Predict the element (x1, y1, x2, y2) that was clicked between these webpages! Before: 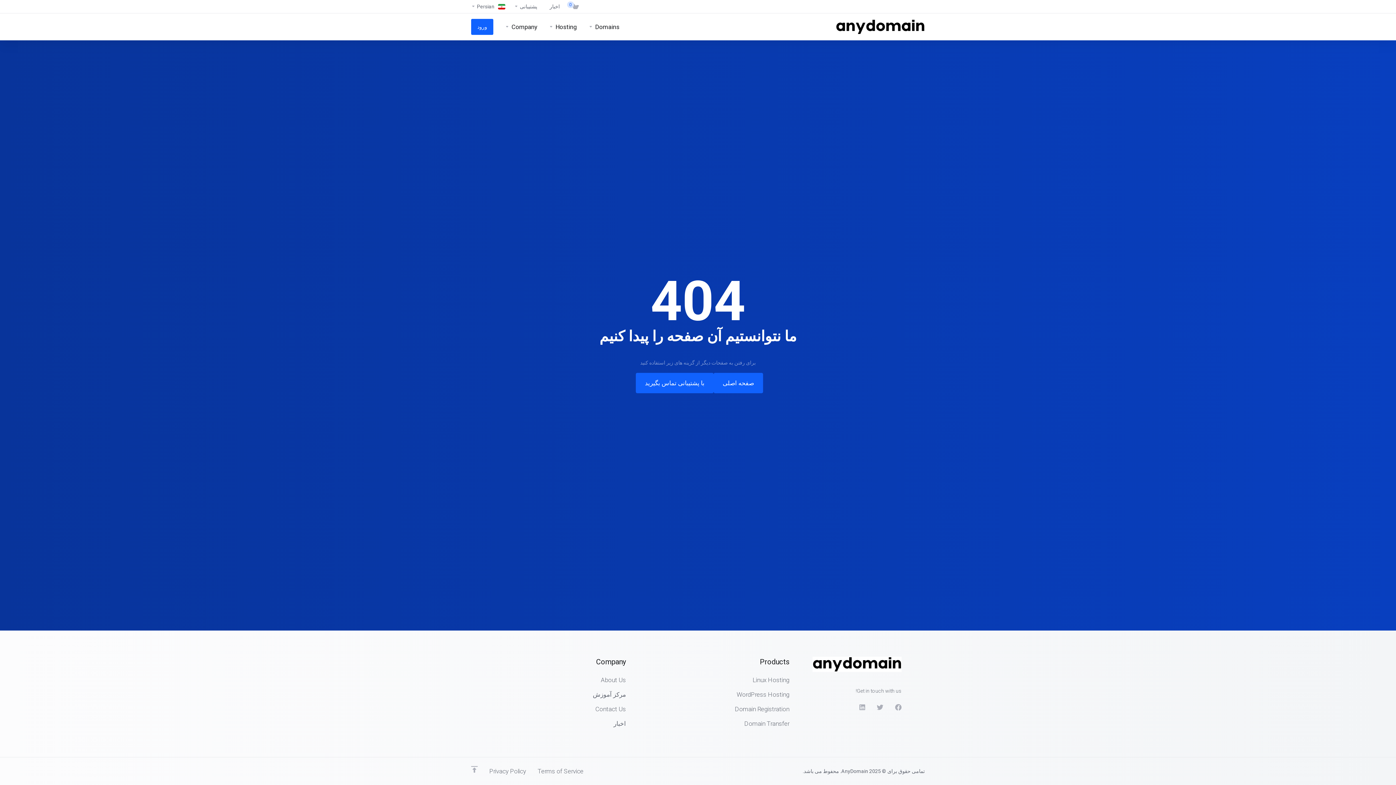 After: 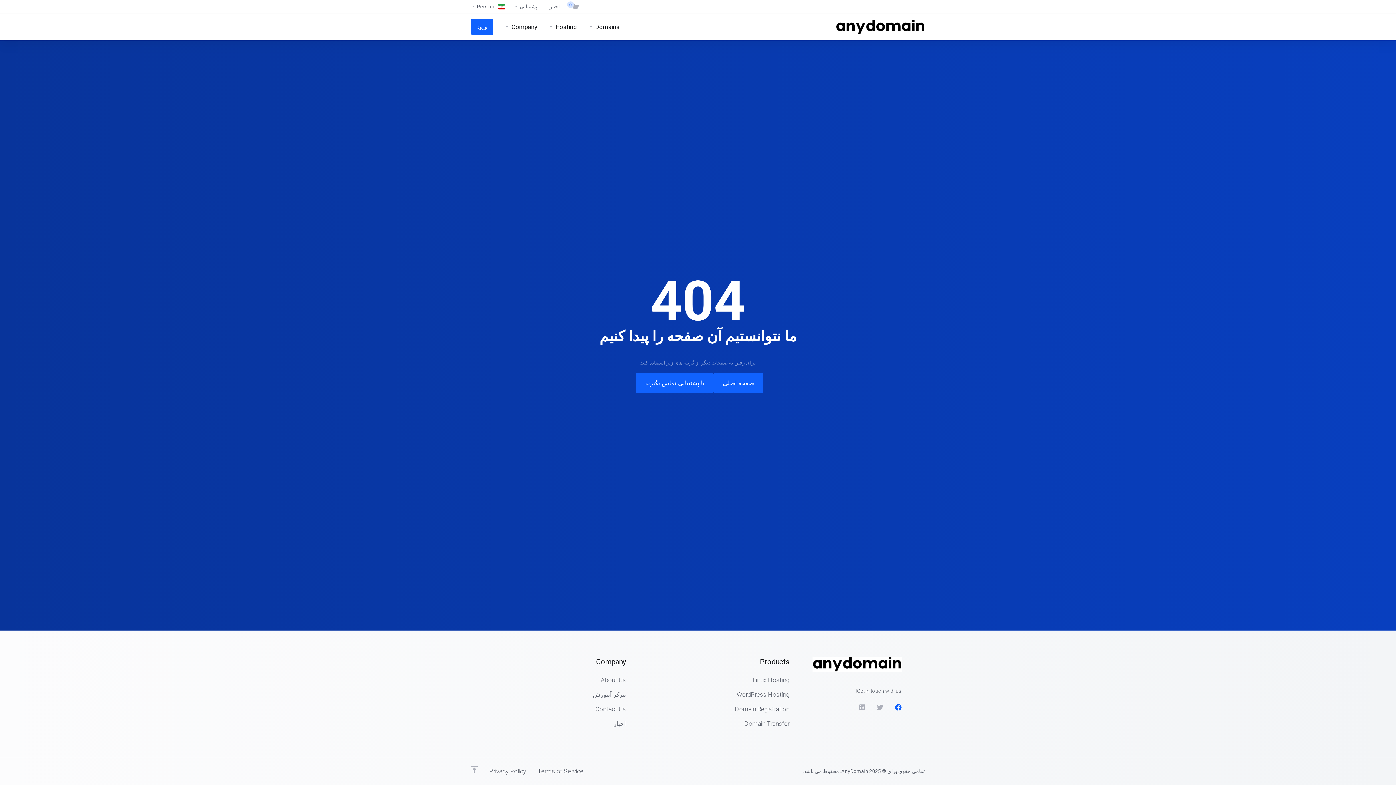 Action: bbox: (889, 701, 907, 713)